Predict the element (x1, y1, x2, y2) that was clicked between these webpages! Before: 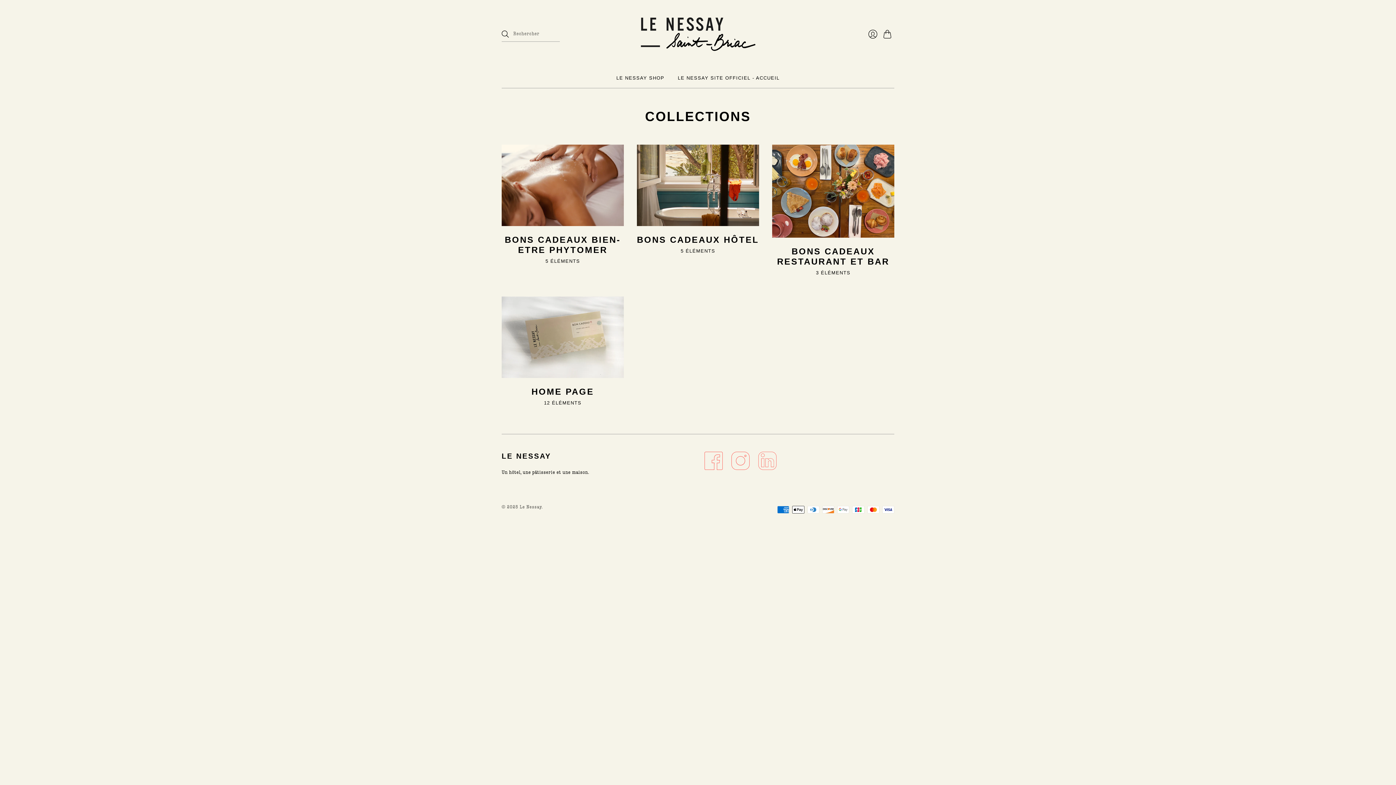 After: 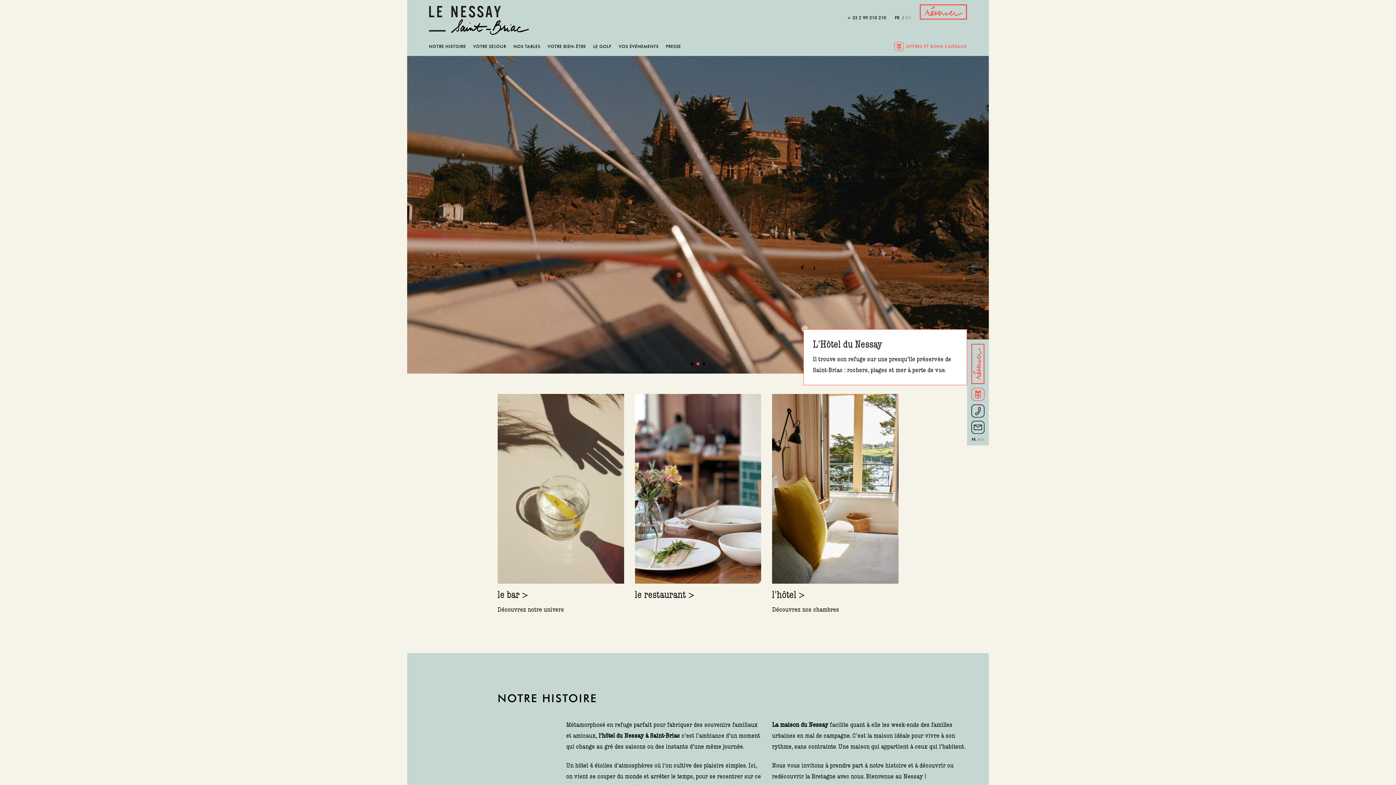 Action: bbox: (678, 71, 779, 84) label: LE NESSAY SITE OFFICIEL - ACCUEIL